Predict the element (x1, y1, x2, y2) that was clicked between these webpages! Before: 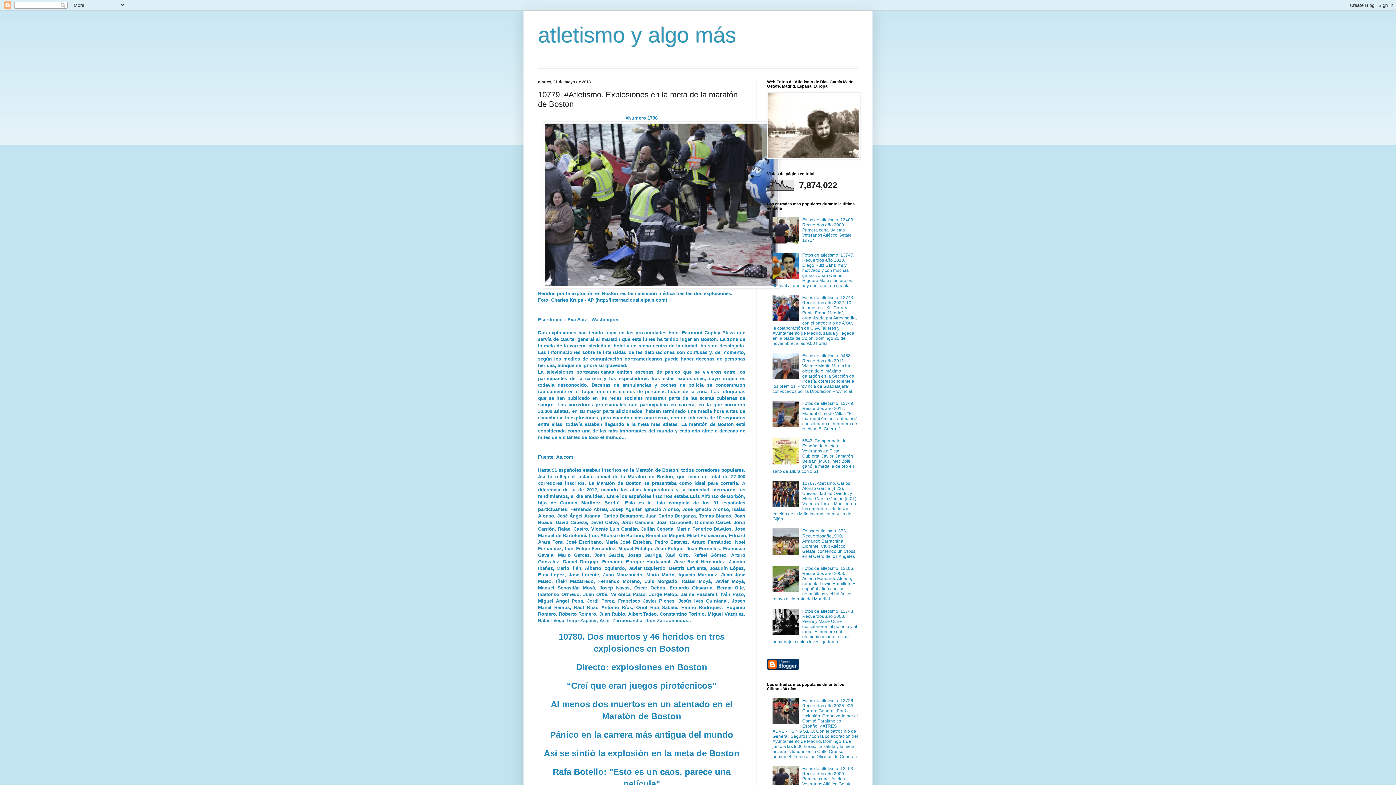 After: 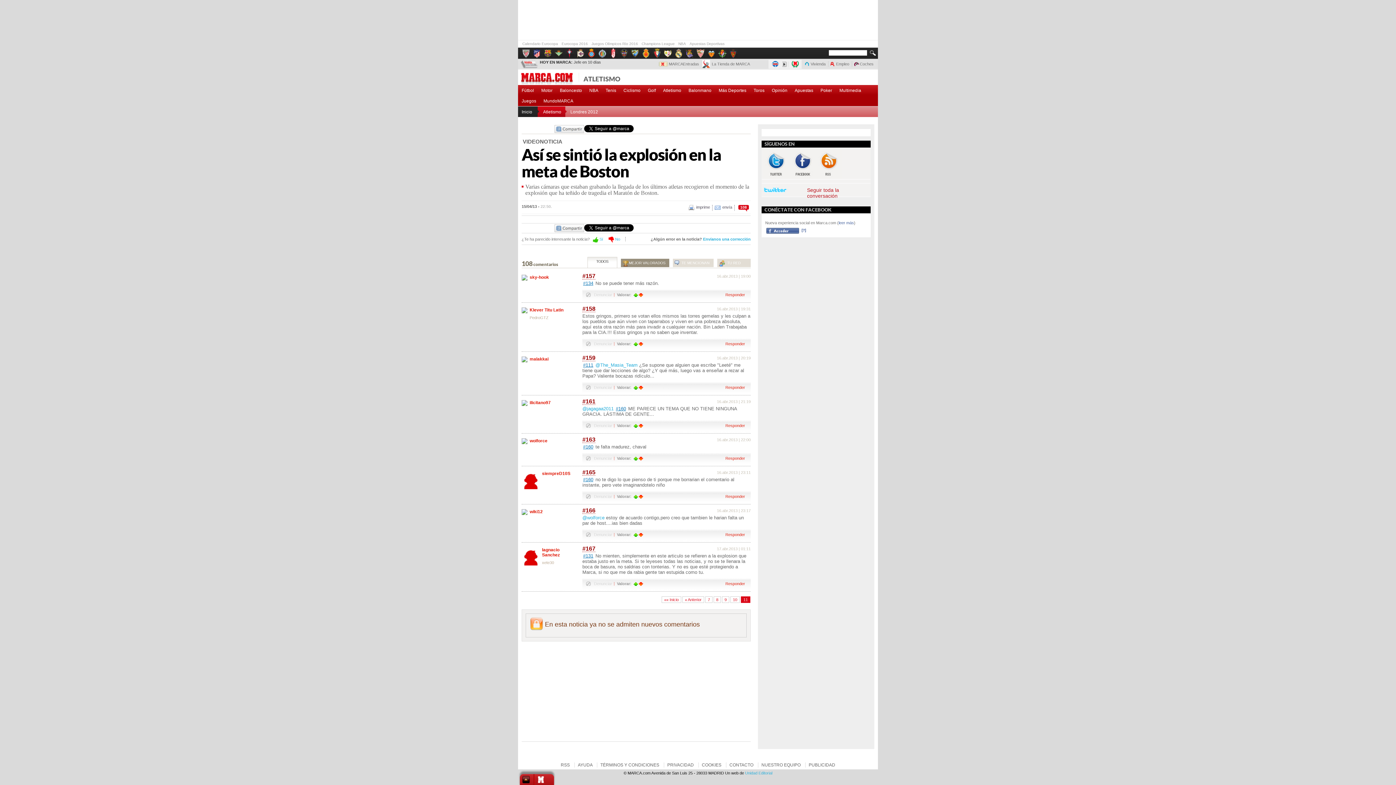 Action: label: Así se sintió la explosión en la meta de Boston bbox: (544, 748, 739, 758)